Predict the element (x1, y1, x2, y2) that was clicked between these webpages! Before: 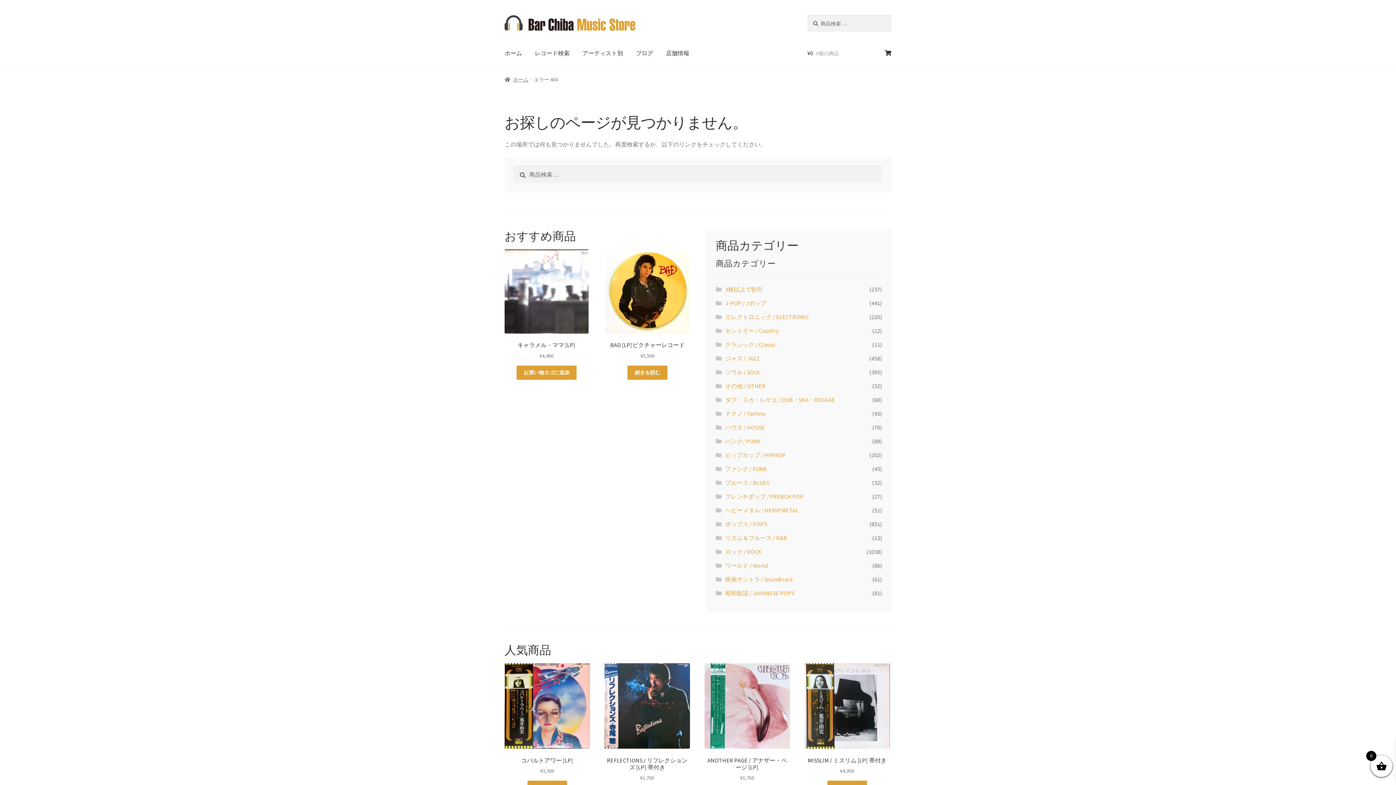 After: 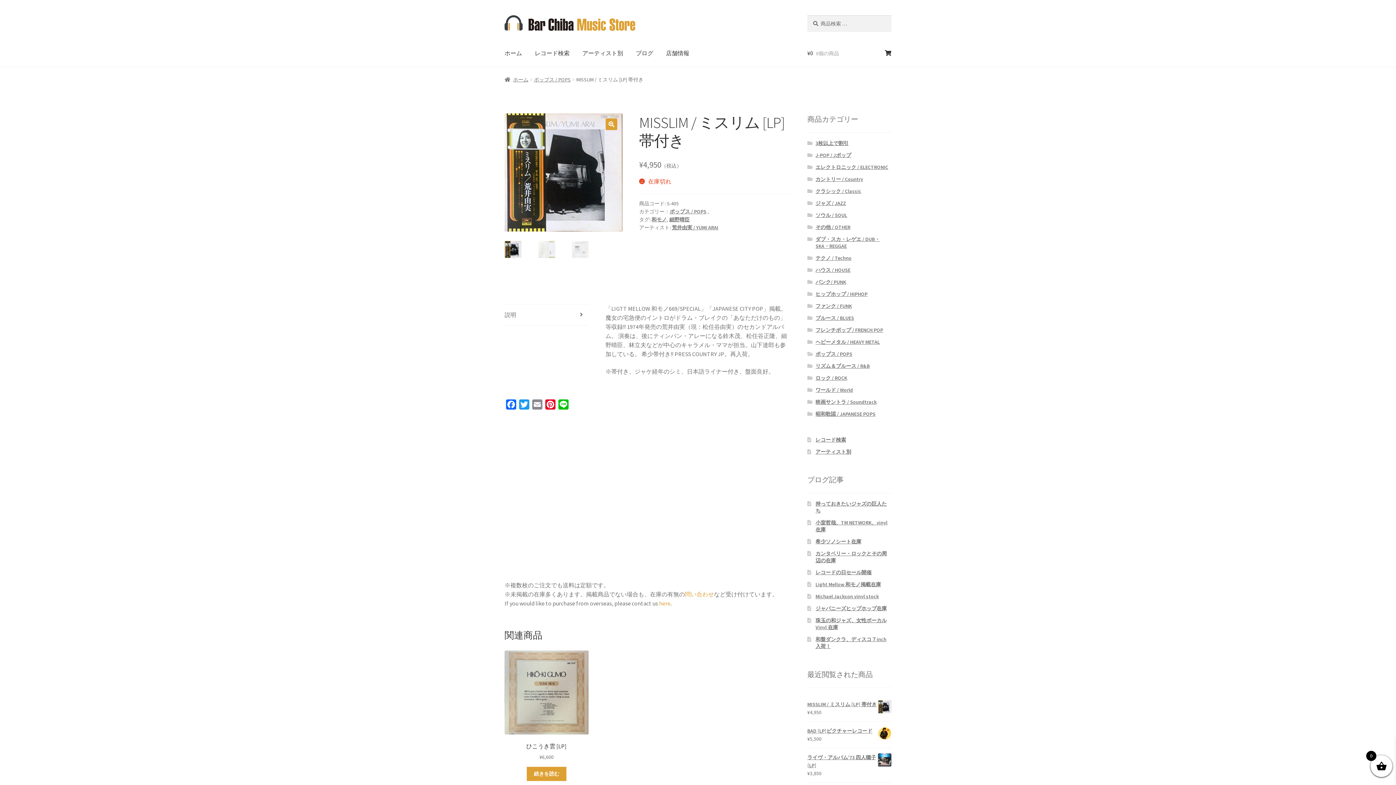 Action: label: MISSLIM / ミスリム [LP] 帯付き
¥4,950 bbox: (804, 663, 890, 775)